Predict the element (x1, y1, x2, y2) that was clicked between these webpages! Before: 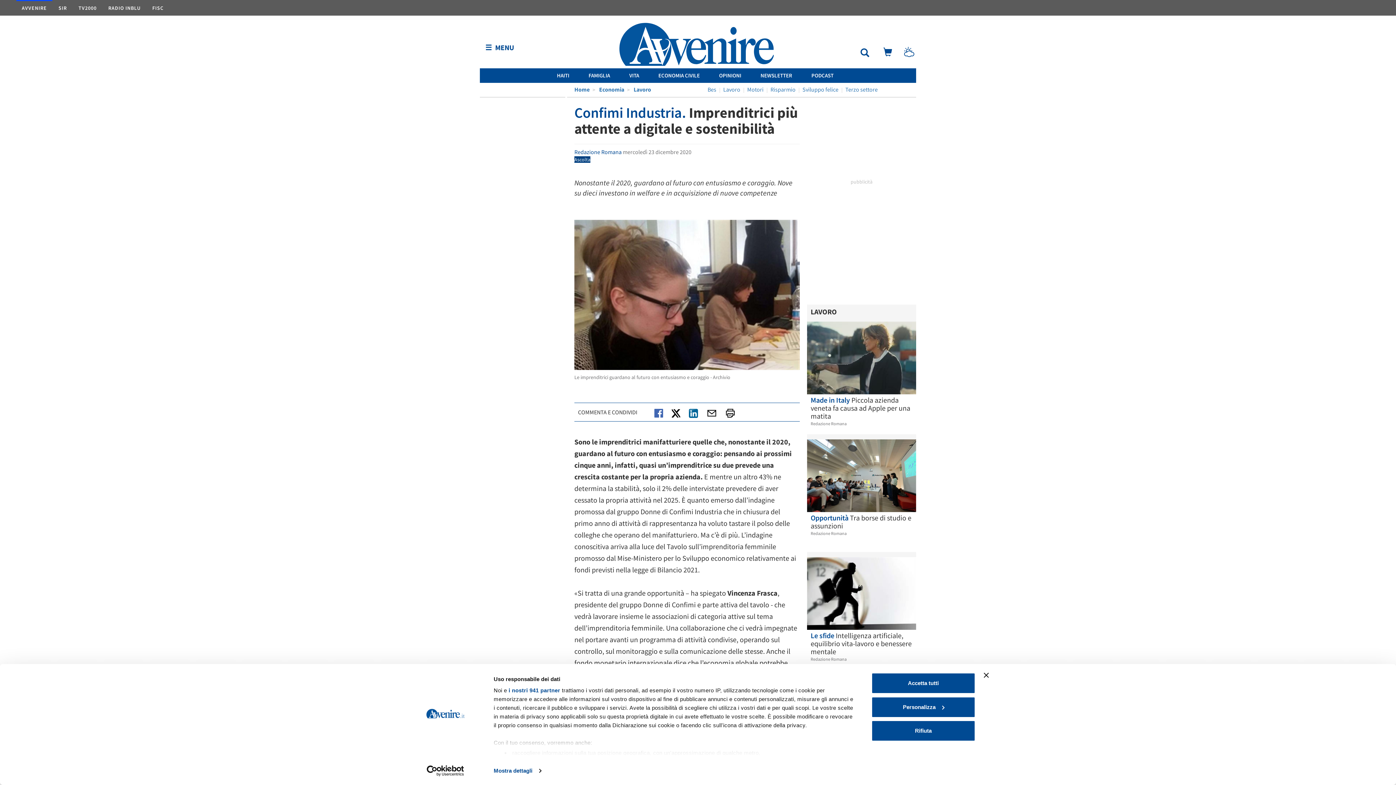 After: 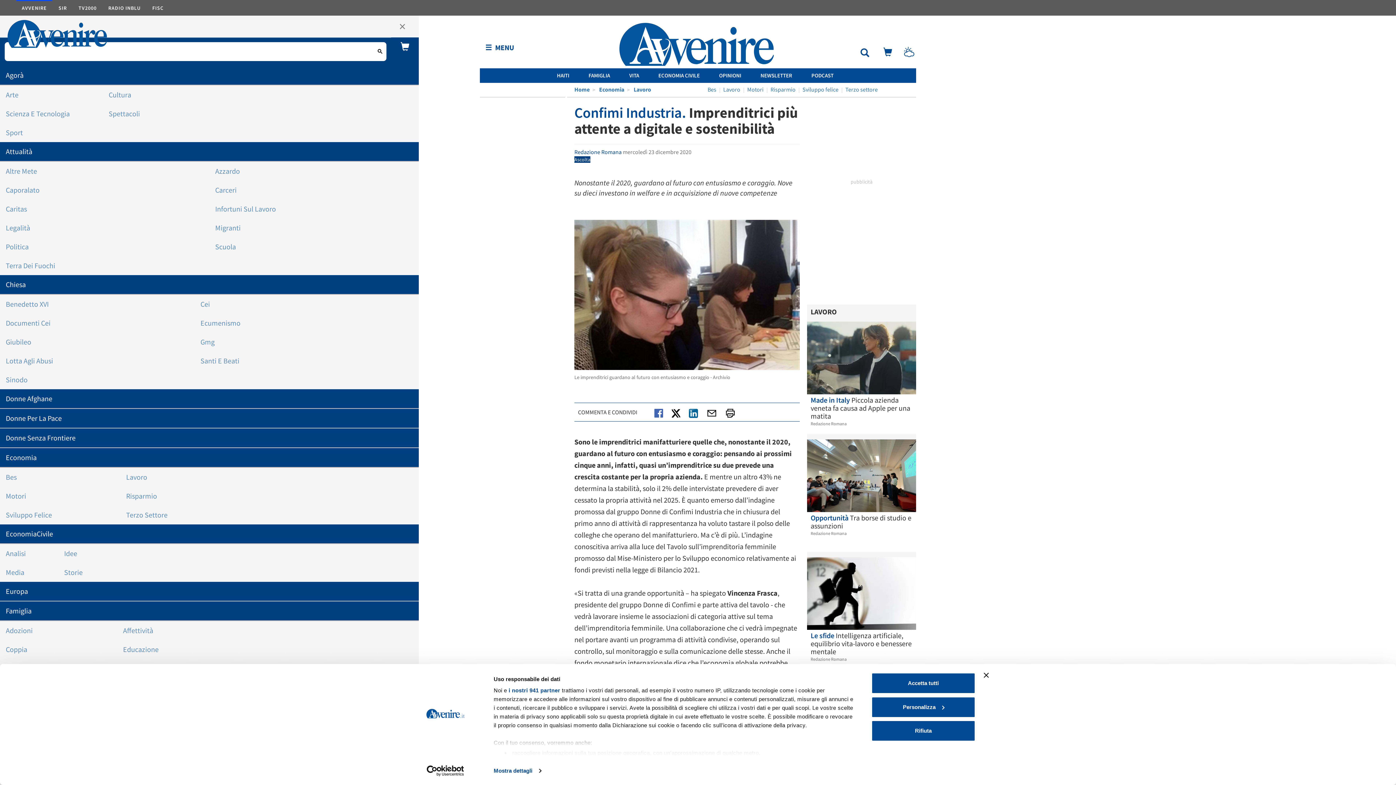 Action: bbox: (480, 39, 521, 55) label: ☰ MENU